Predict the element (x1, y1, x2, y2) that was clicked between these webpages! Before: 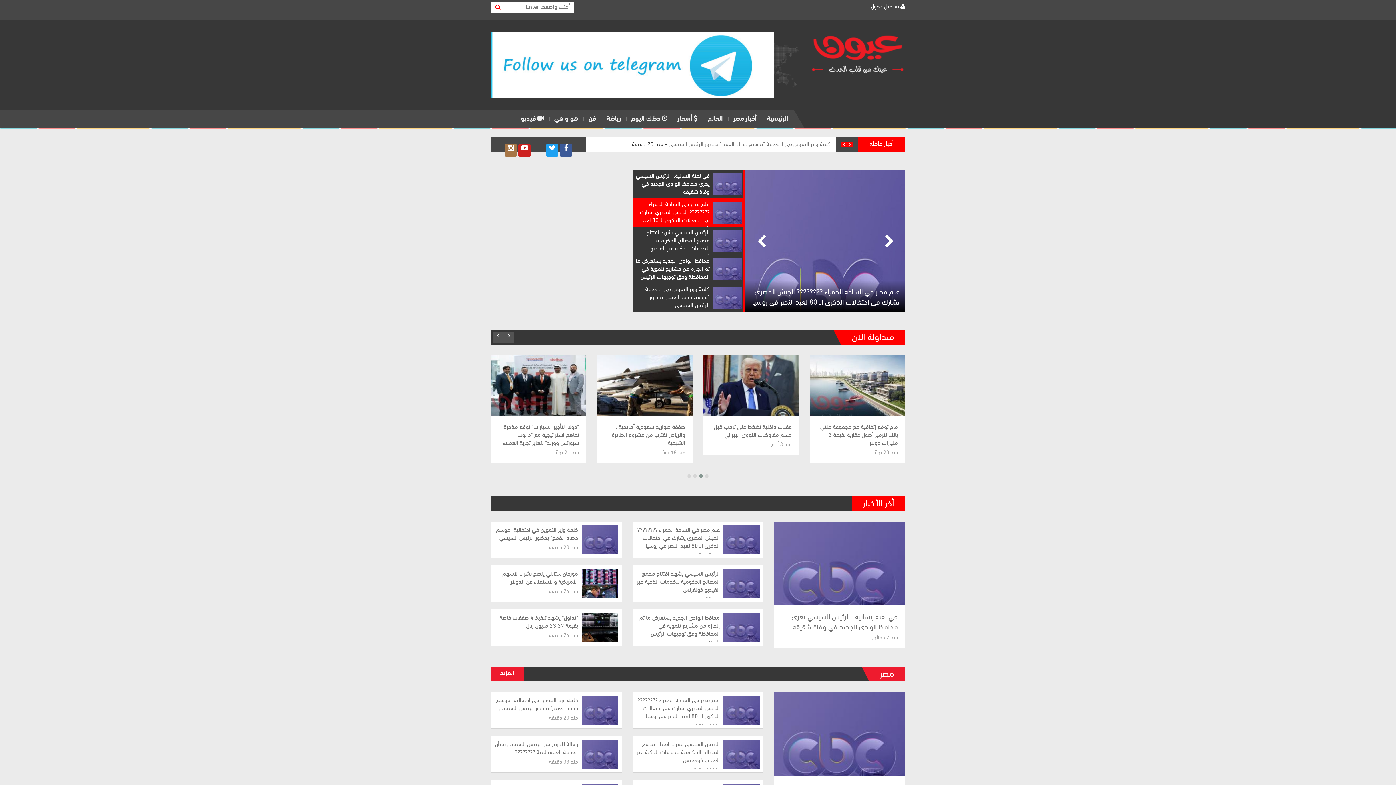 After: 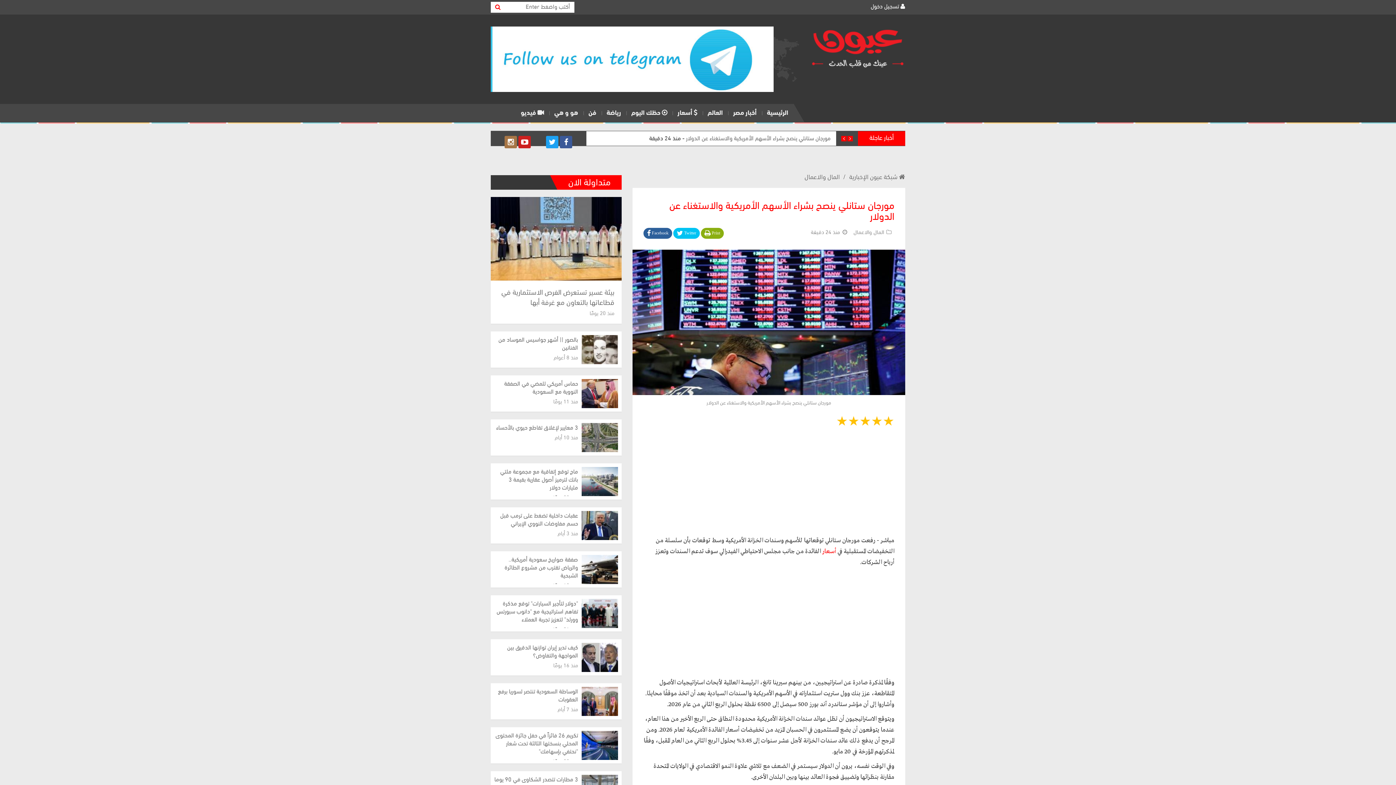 Action: bbox: (581, 569, 618, 598)